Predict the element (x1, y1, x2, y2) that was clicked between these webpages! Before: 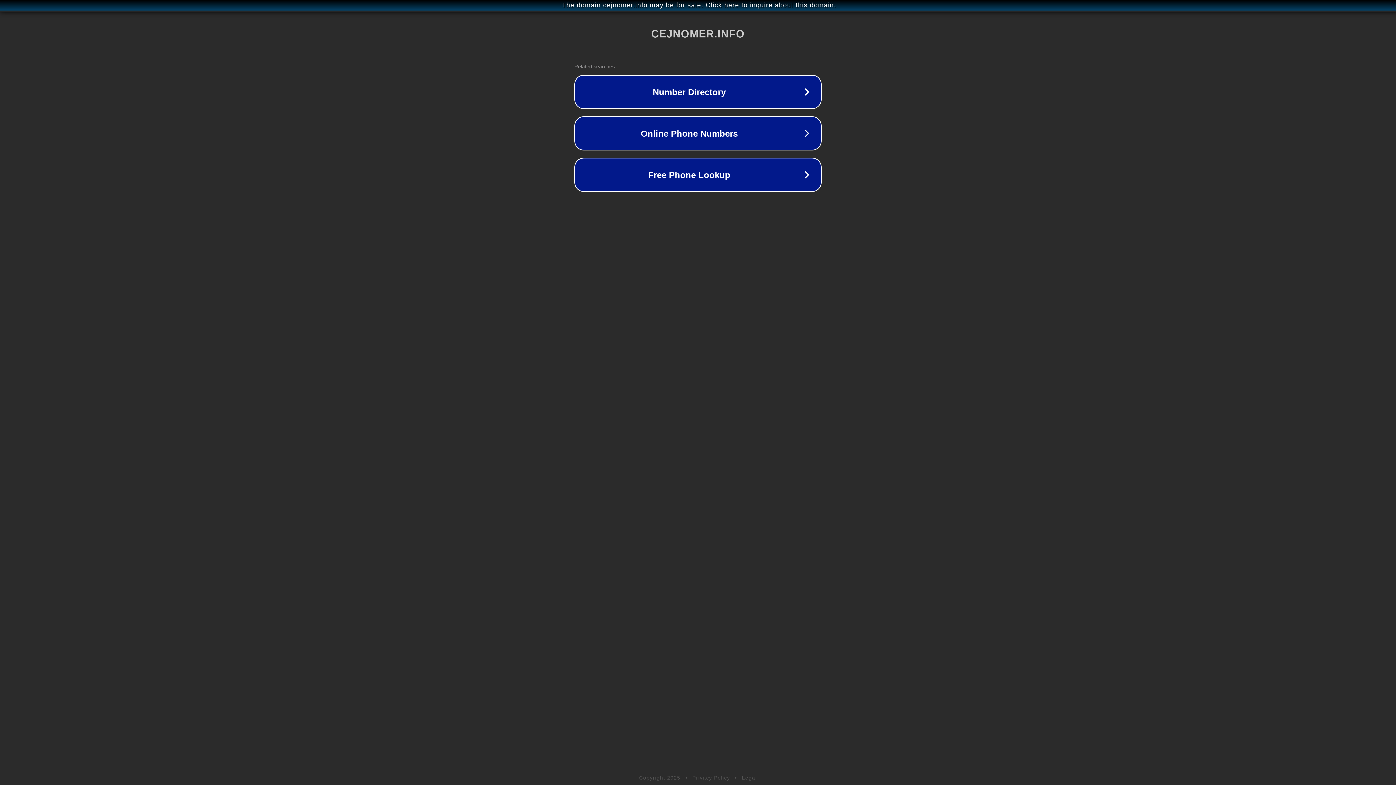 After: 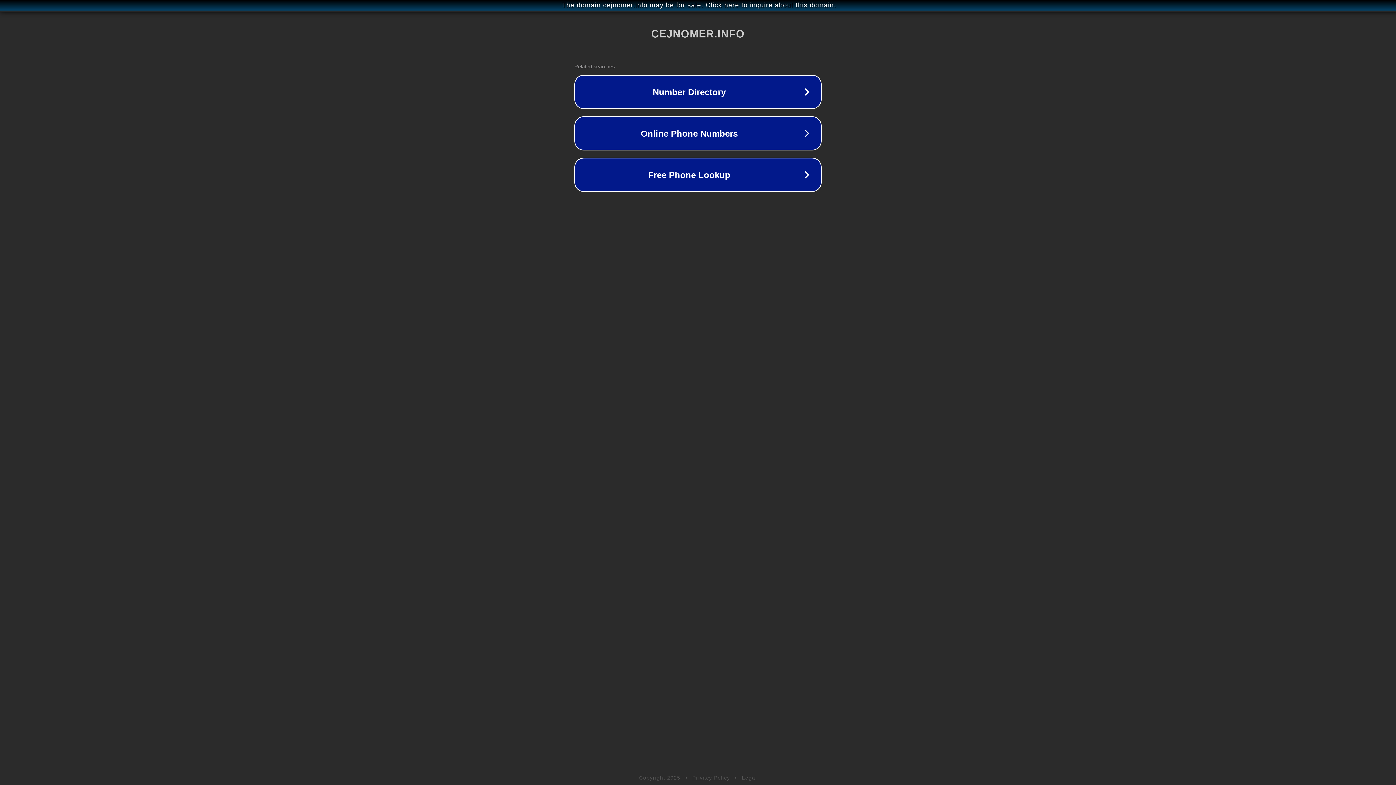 Action: bbox: (692, 775, 730, 781) label: Privacy Policy